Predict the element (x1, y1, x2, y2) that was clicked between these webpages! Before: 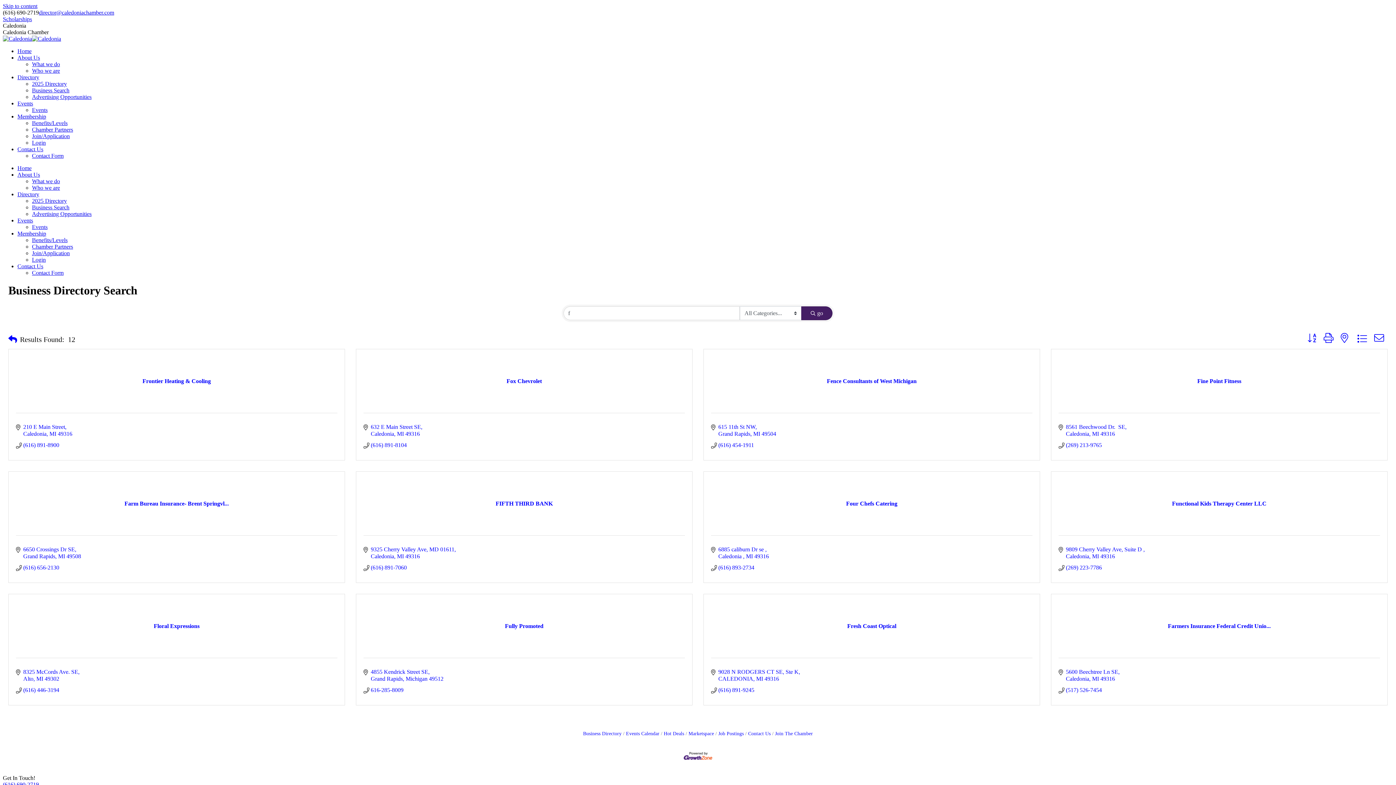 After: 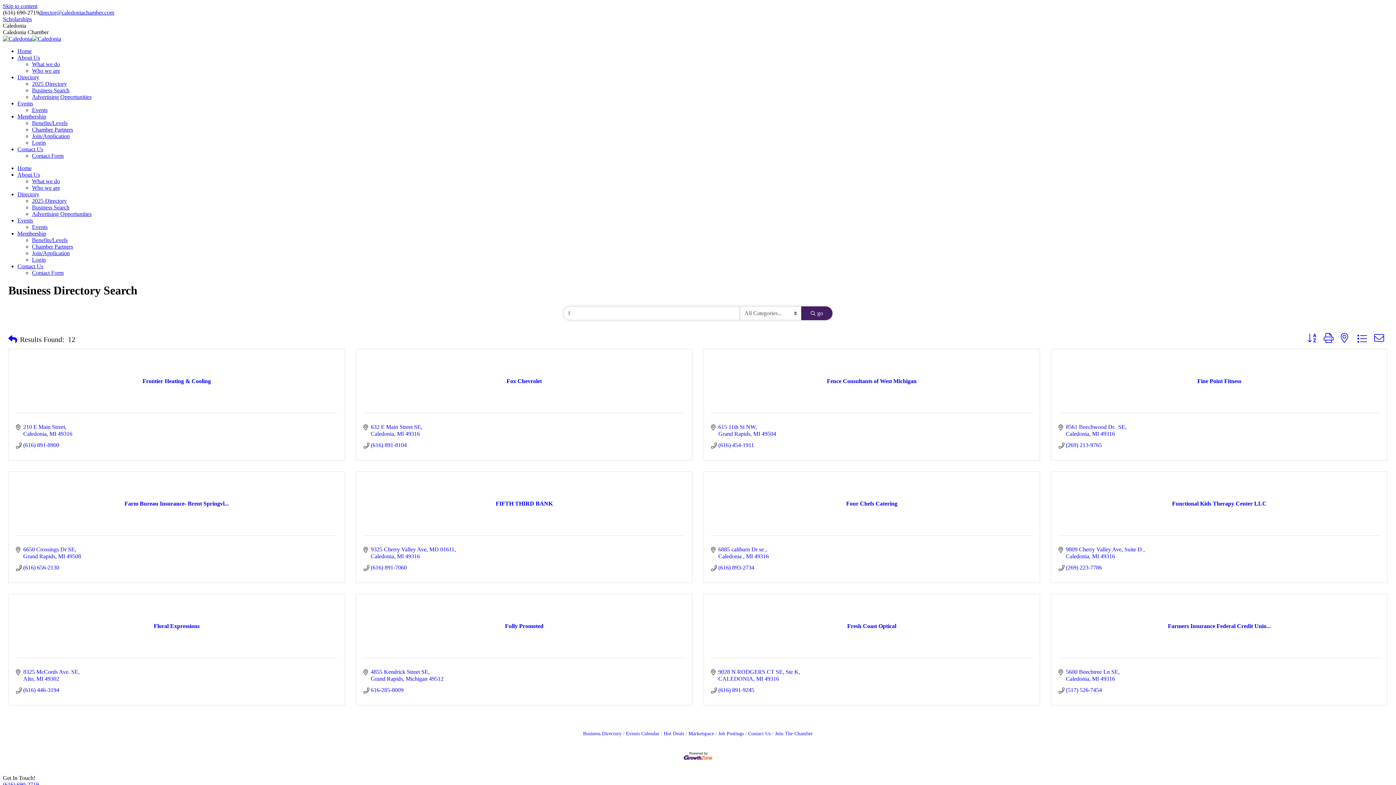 Action: bbox: (1370, 333, 1388, 344)